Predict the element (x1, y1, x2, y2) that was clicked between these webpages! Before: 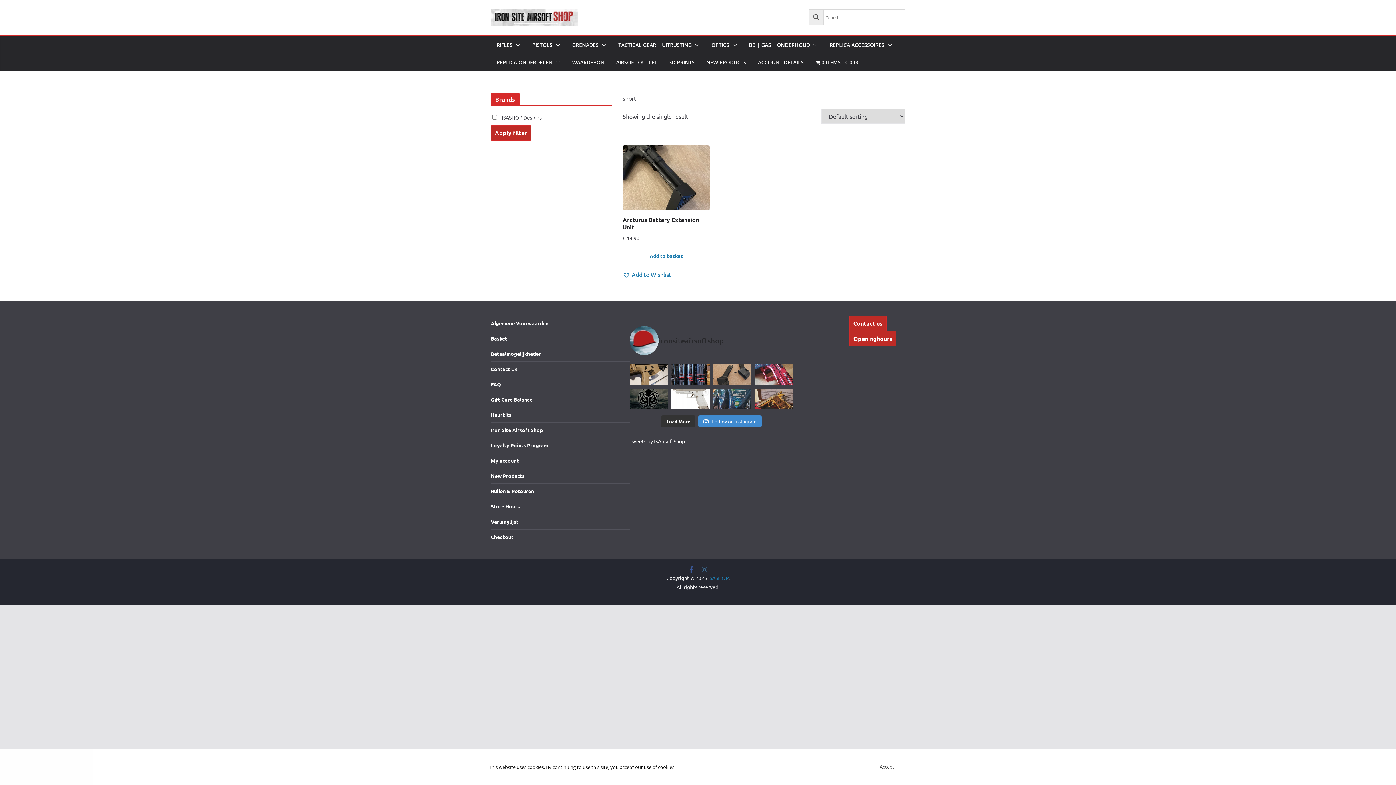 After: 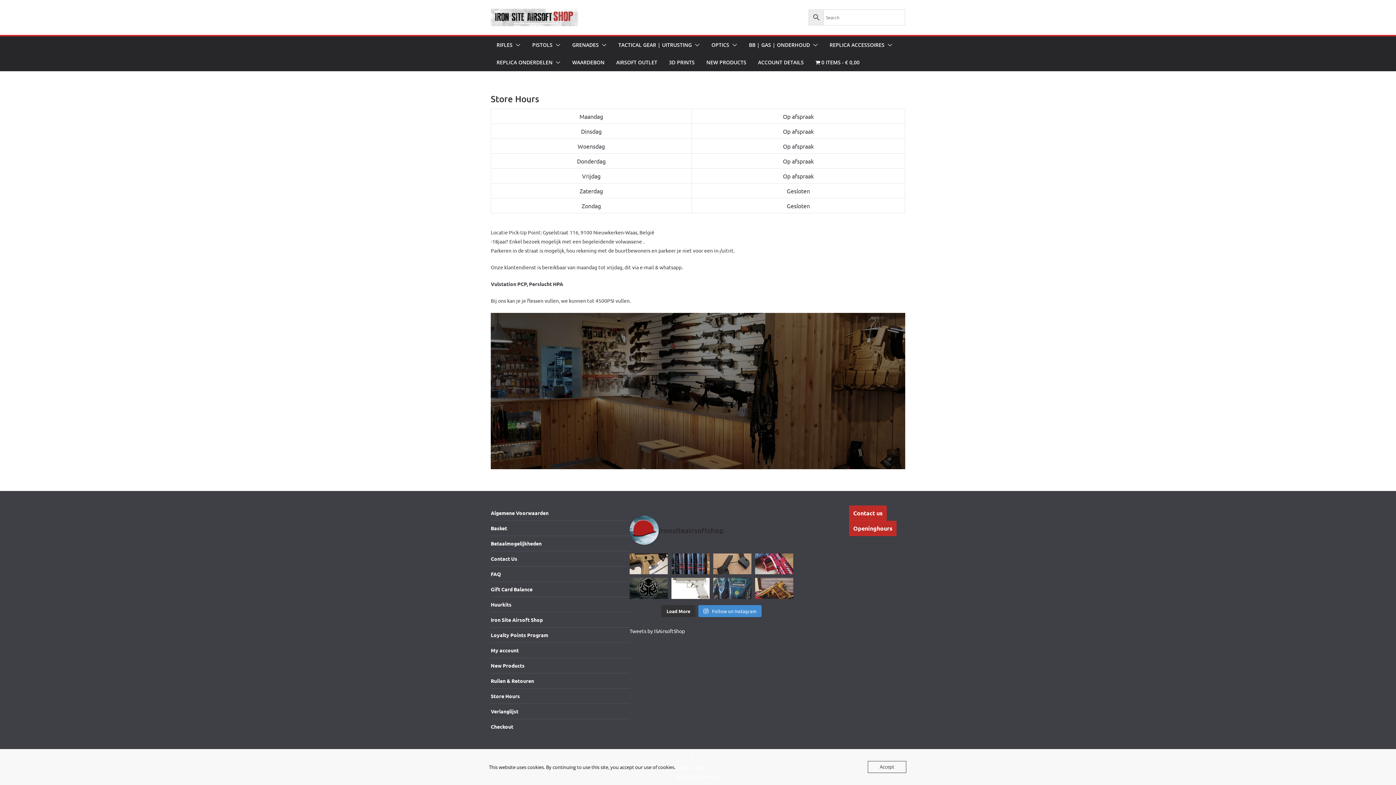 Action: label: Store Hours bbox: (490, 503, 520, 509)